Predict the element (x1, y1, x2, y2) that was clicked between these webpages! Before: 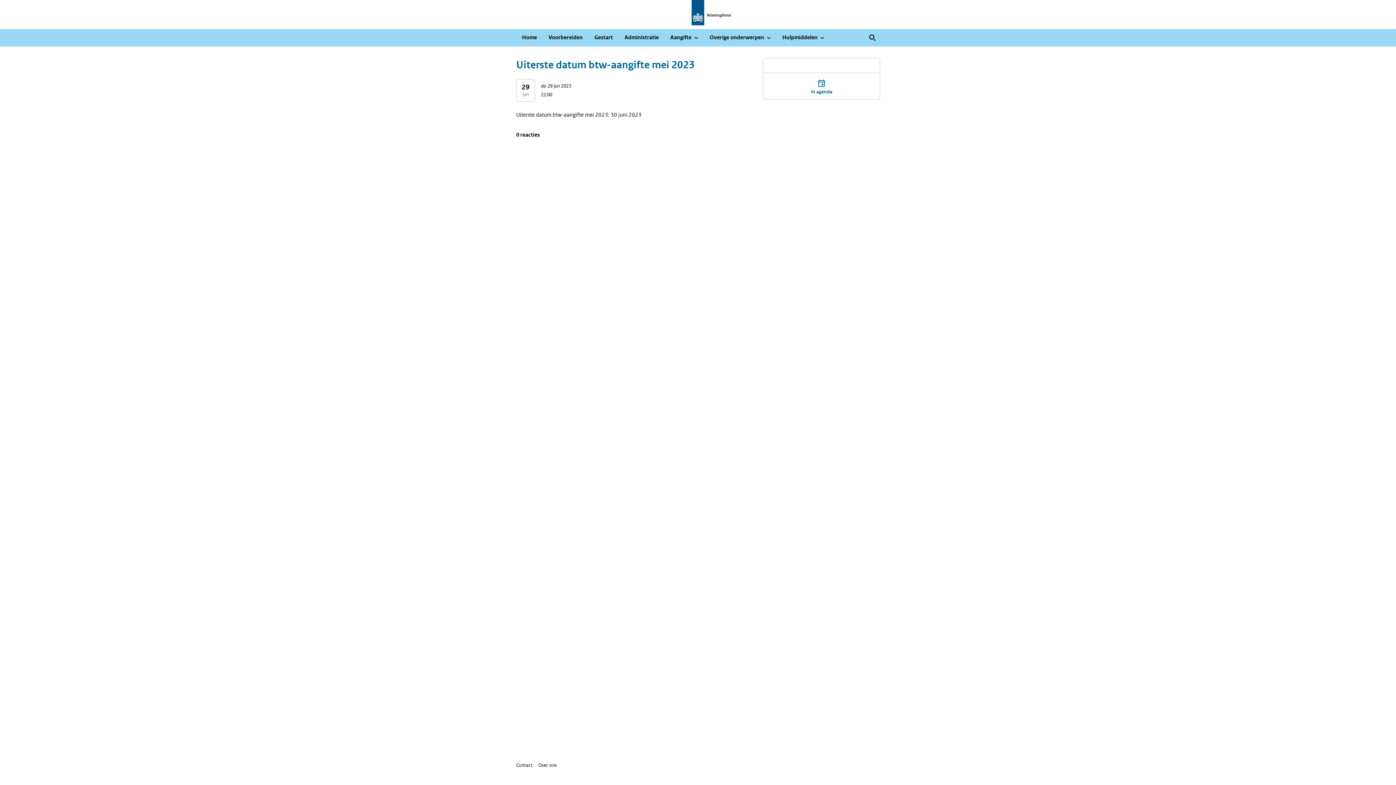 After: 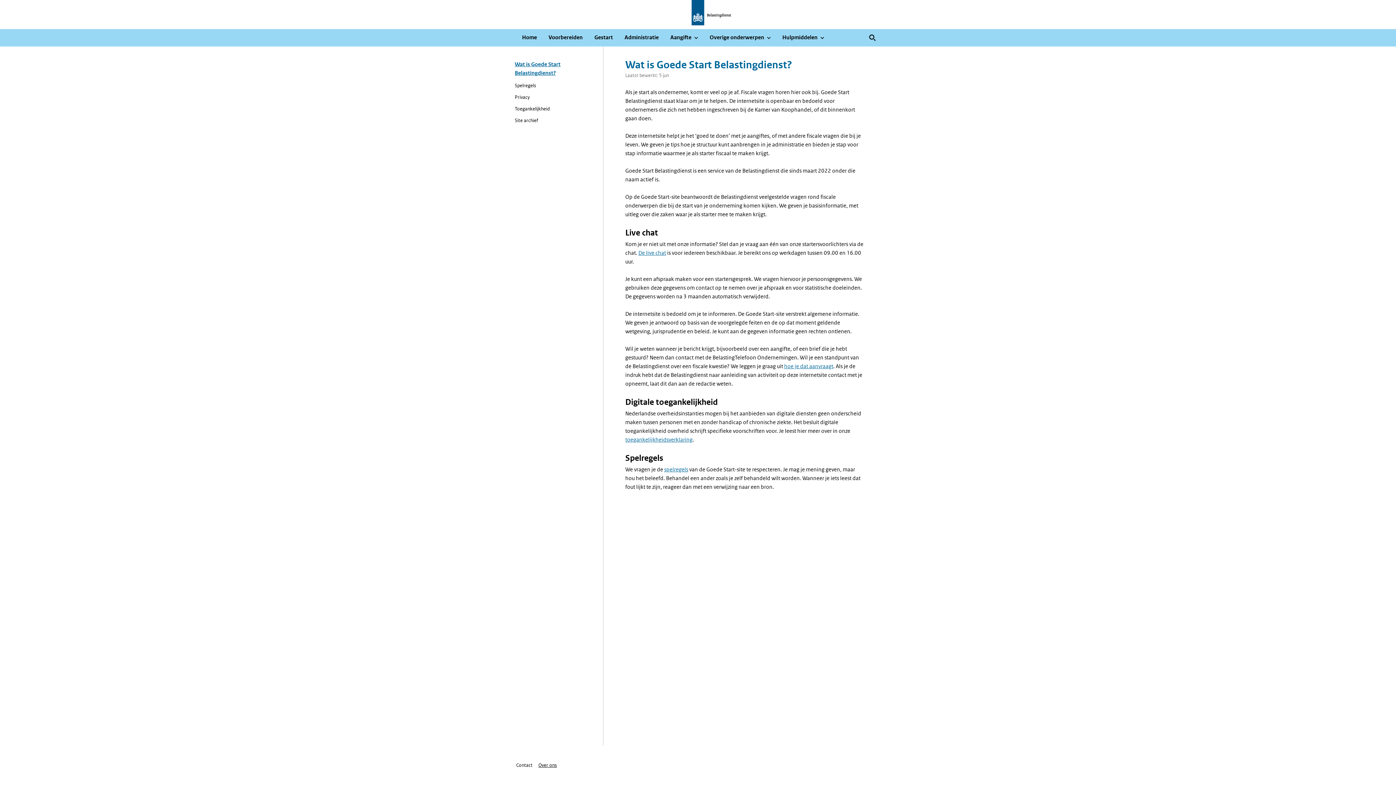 Action: label: Over ons bbox: (538, 760, 557, 770)